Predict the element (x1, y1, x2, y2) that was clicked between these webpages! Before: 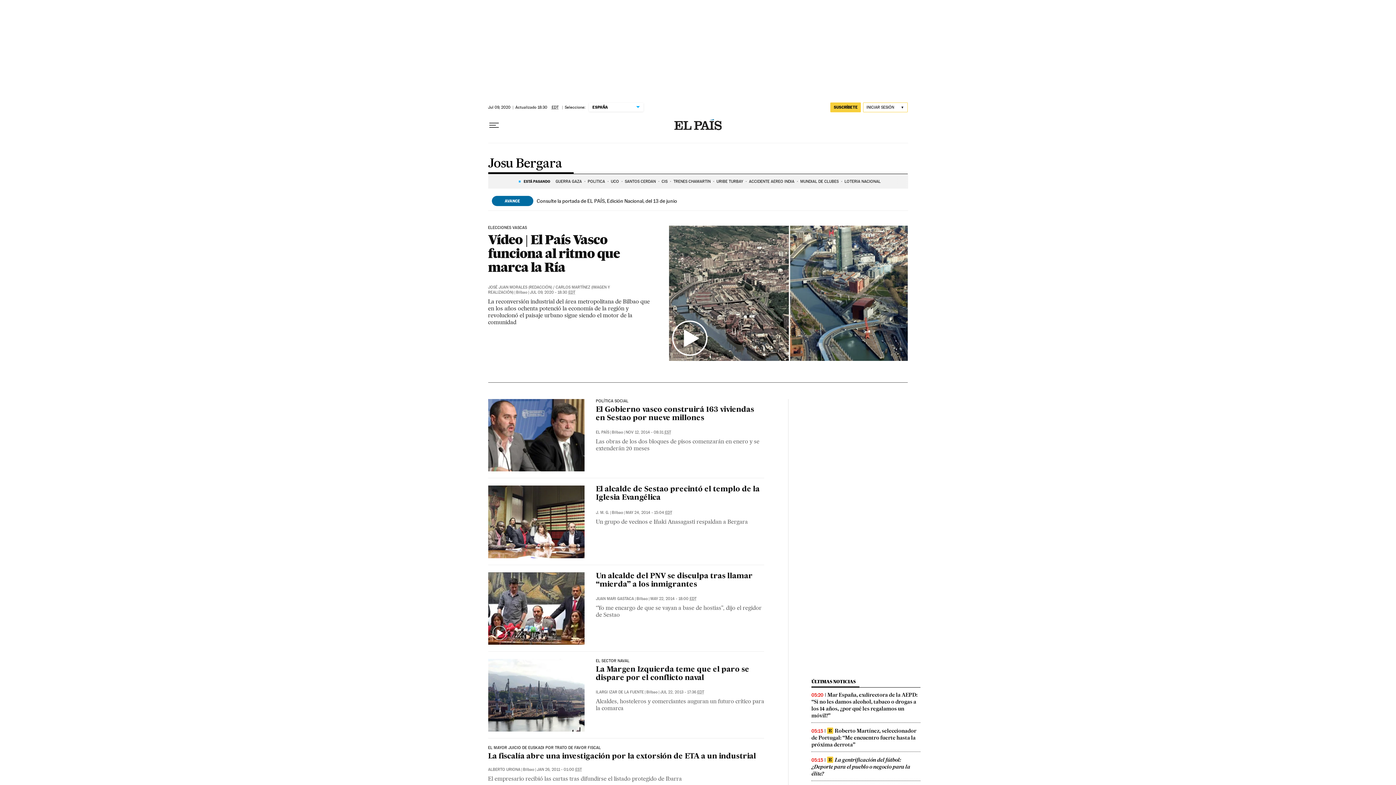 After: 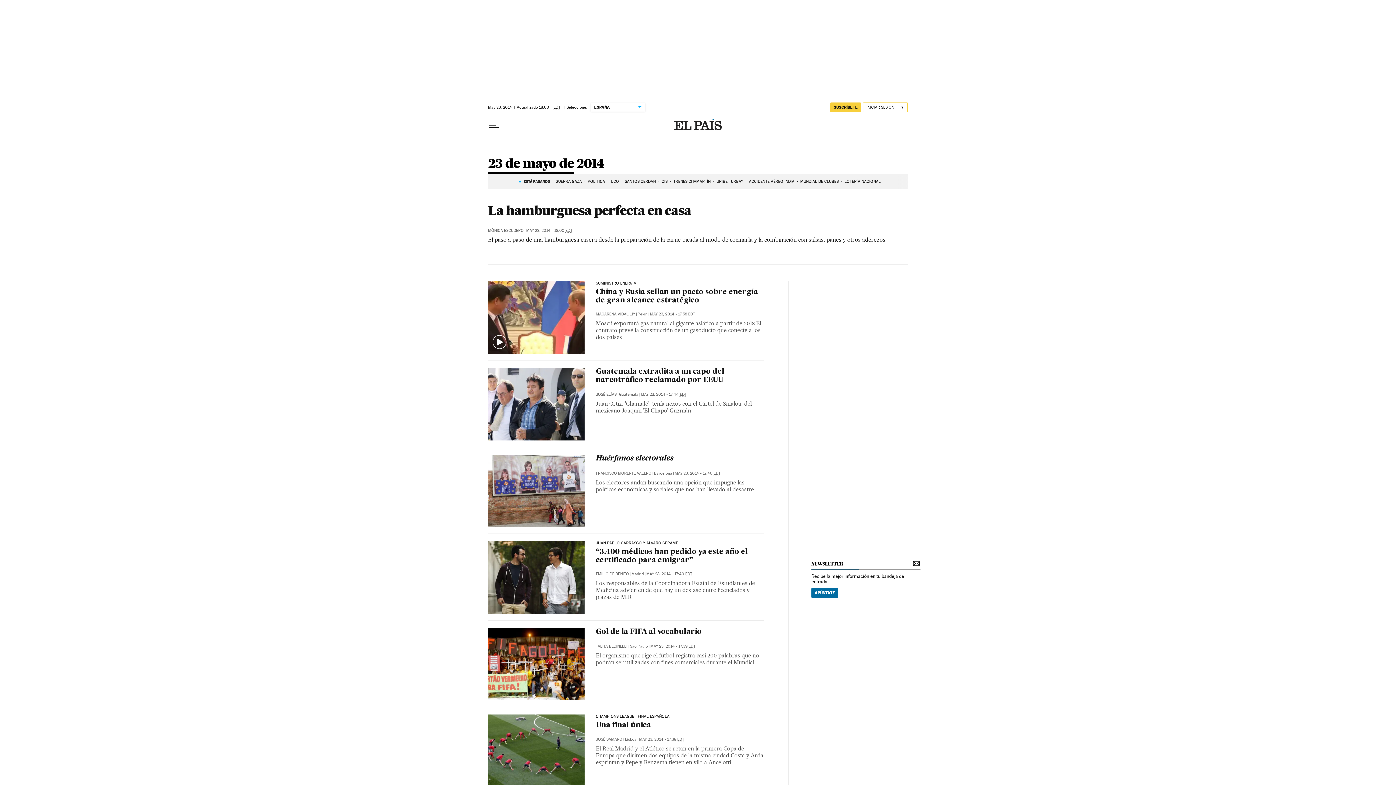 Action: label: MAY 22, 2014 - 18:00 EDT bbox: (650, 596, 696, 601)